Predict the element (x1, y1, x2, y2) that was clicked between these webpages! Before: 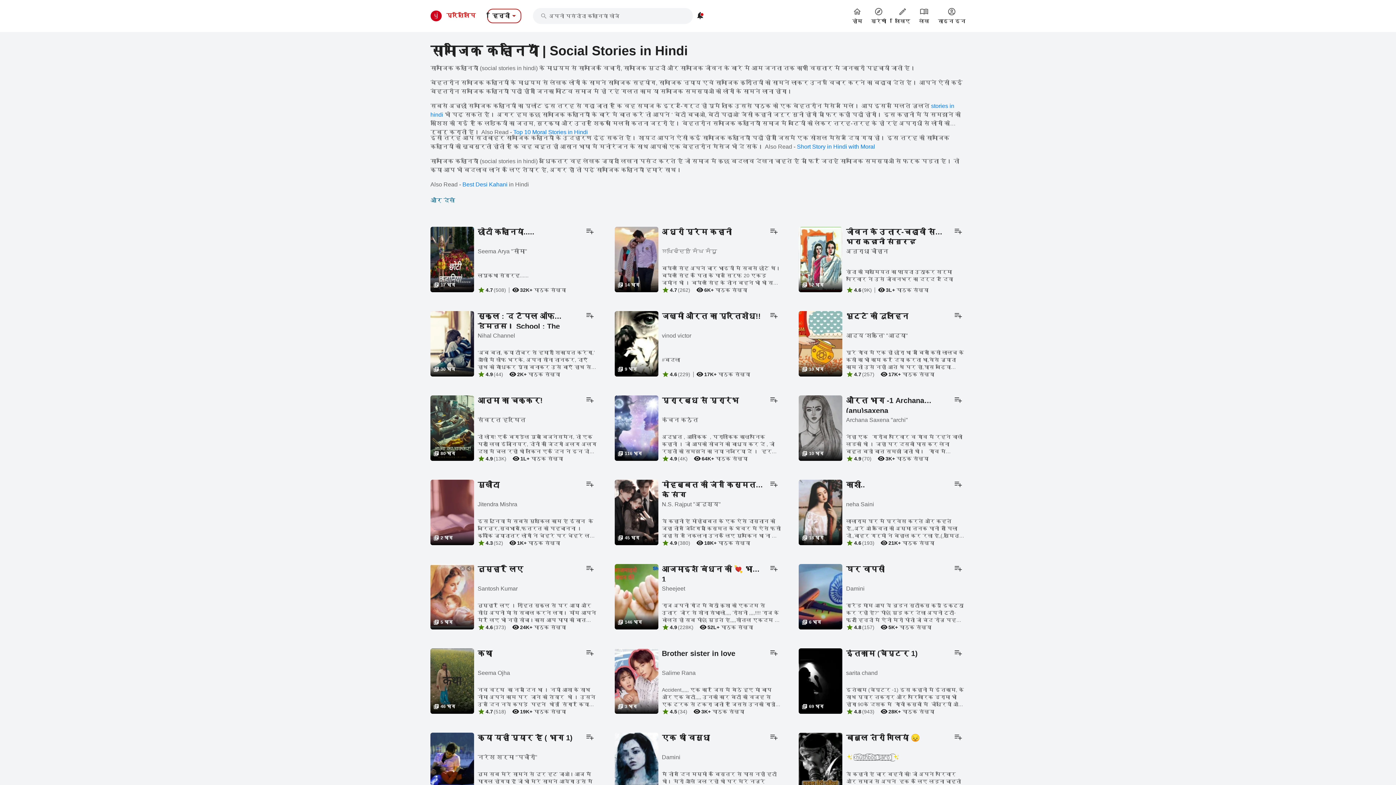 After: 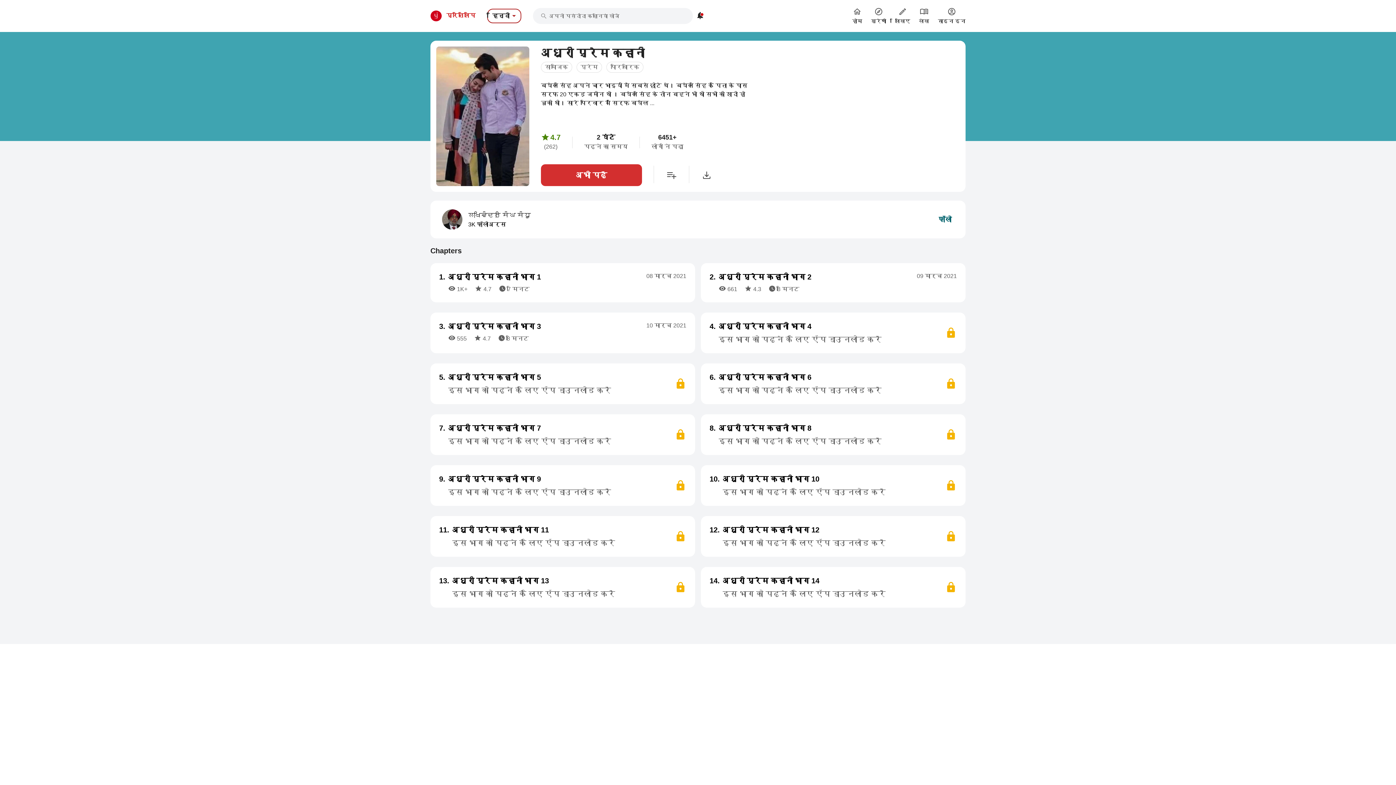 Action: bbox: (662, 226, 731, 244) label: अधूरी प्रेम कहानी